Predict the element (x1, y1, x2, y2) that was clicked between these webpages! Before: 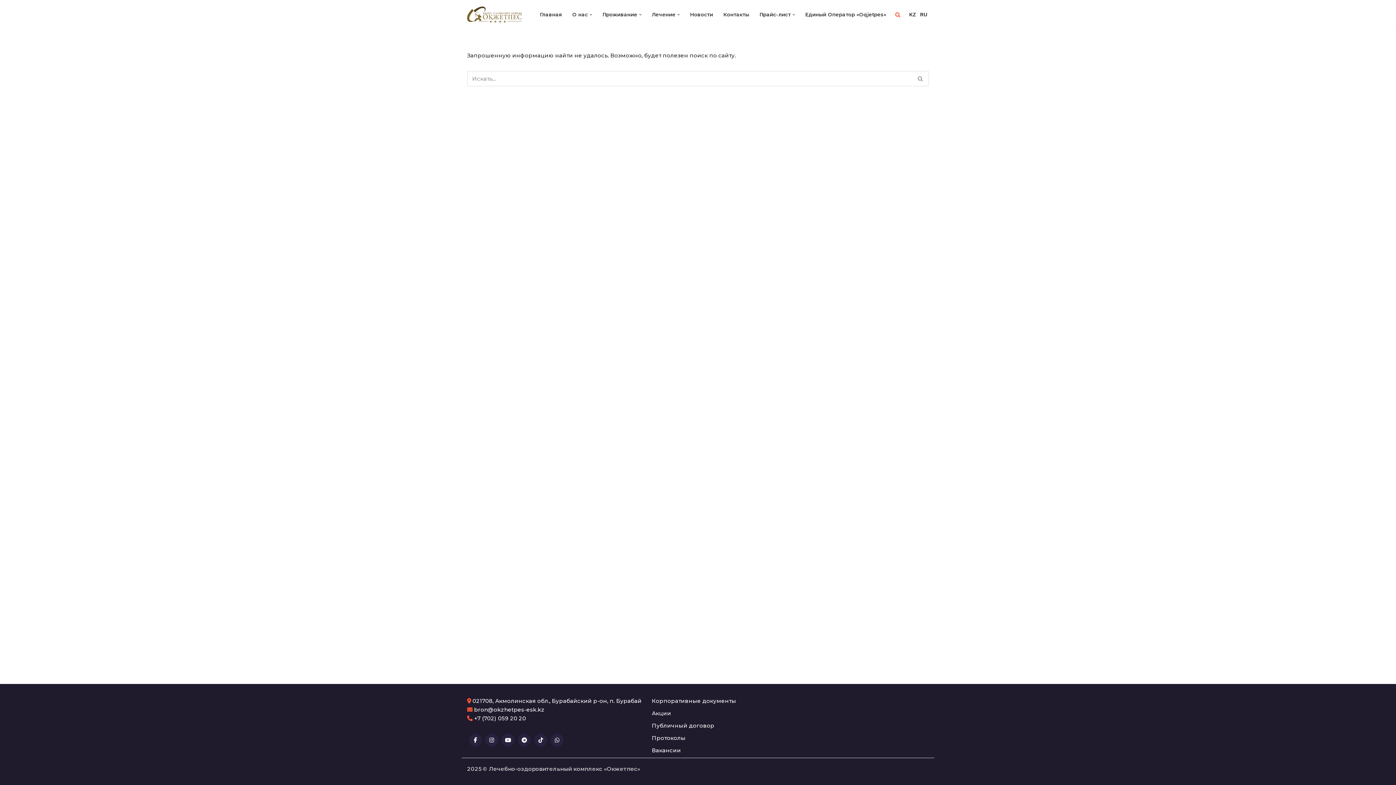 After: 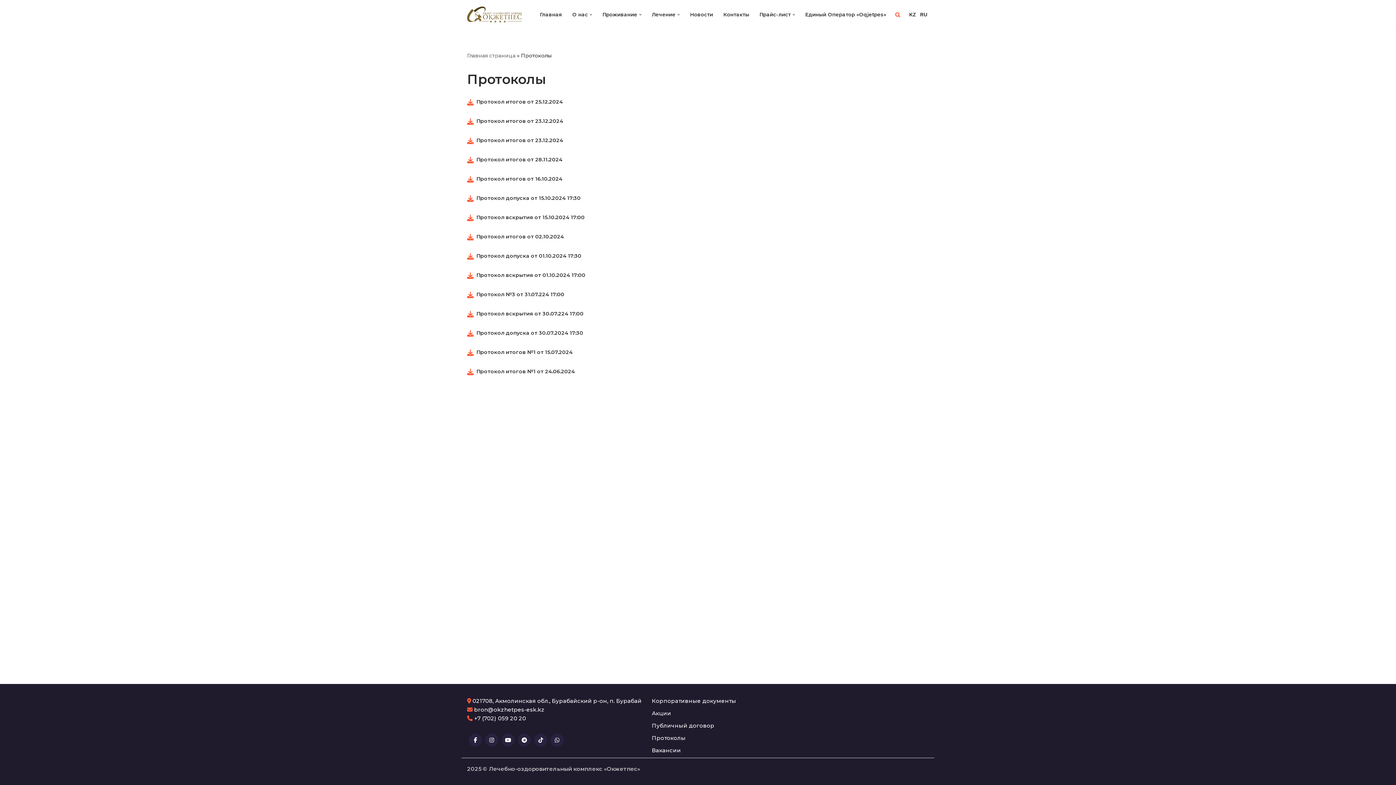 Action: bbox: (652, 734, 685, 741) label: Протоколы